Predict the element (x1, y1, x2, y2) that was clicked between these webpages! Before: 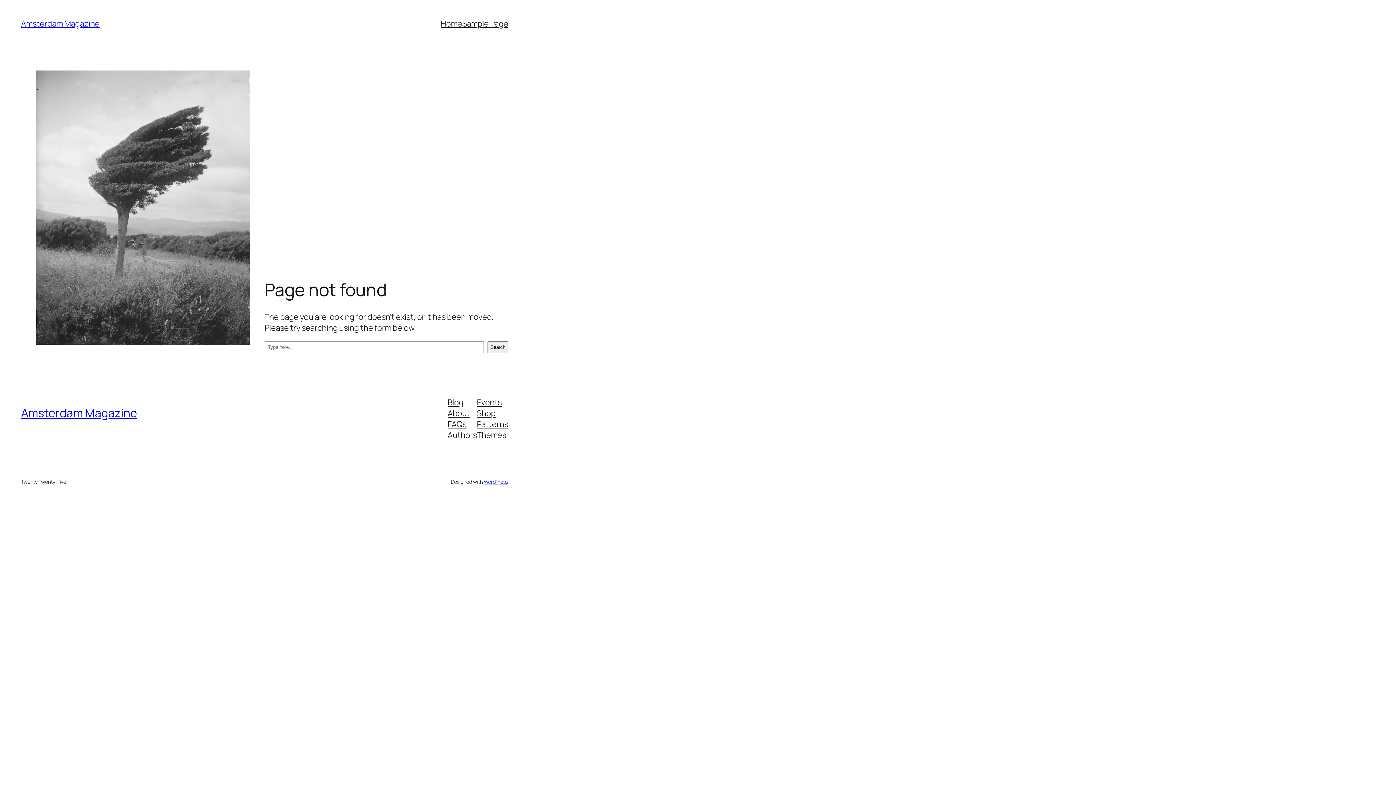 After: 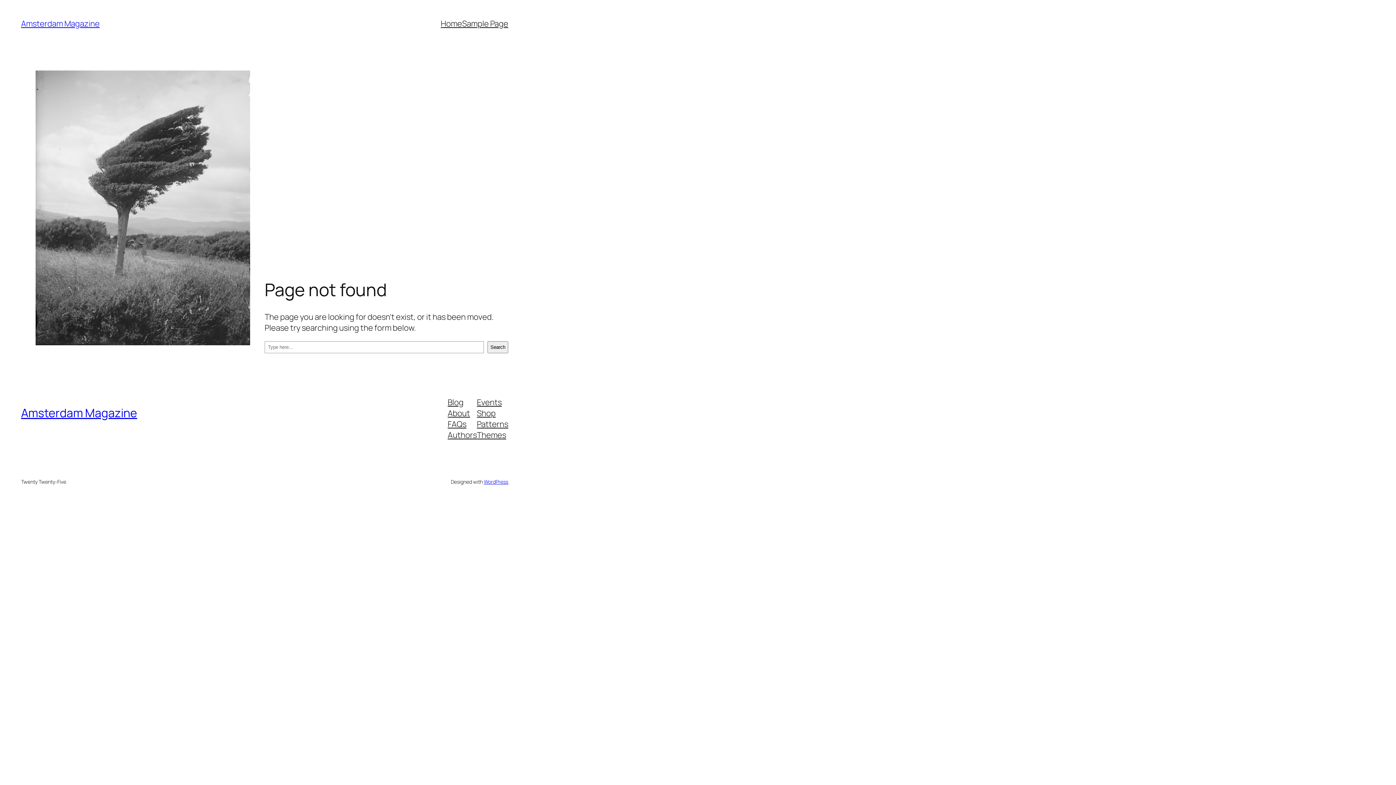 Action: bbox: (477, 429, 506, 440) label: Themes